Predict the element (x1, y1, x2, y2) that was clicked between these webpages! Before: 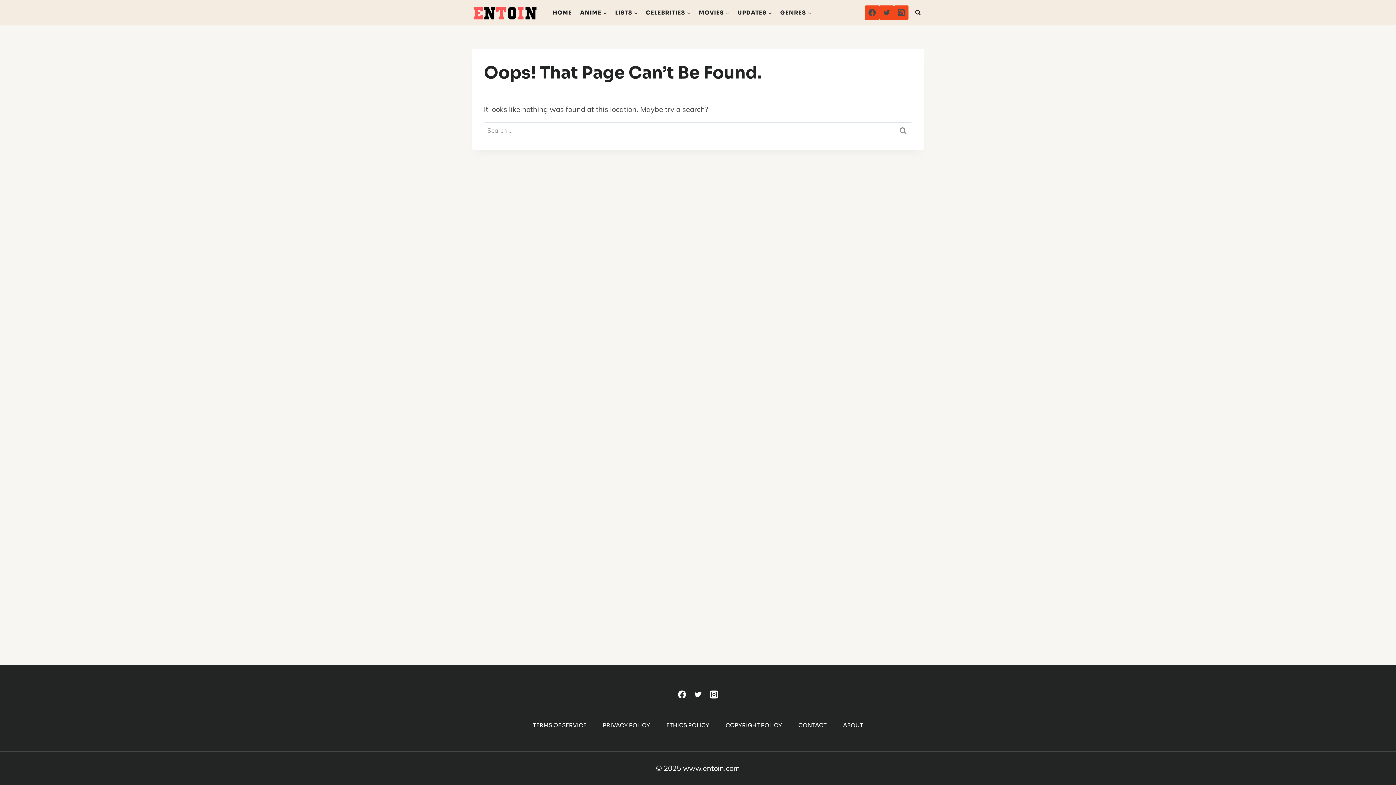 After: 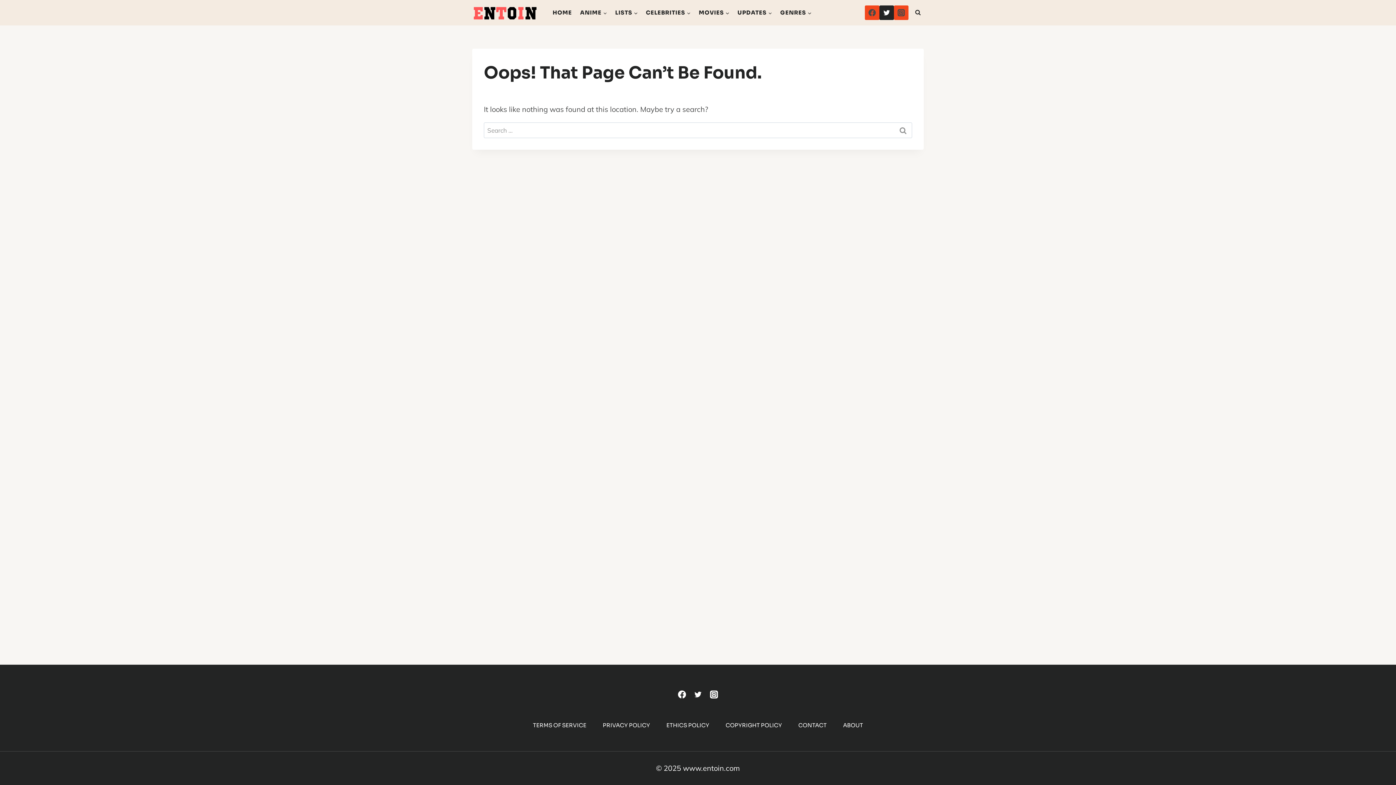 Action: bbox: (879, 5, 894, 20) label: Twitter